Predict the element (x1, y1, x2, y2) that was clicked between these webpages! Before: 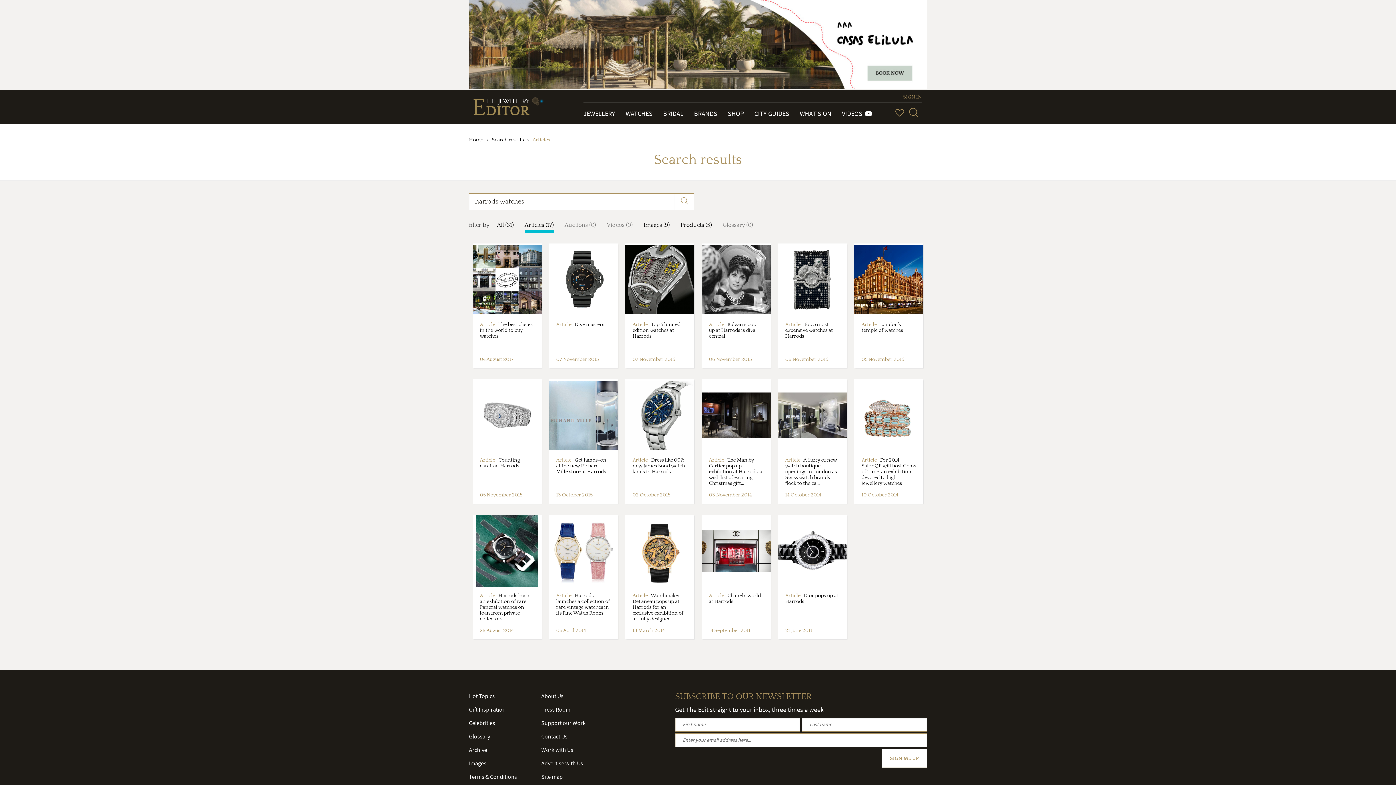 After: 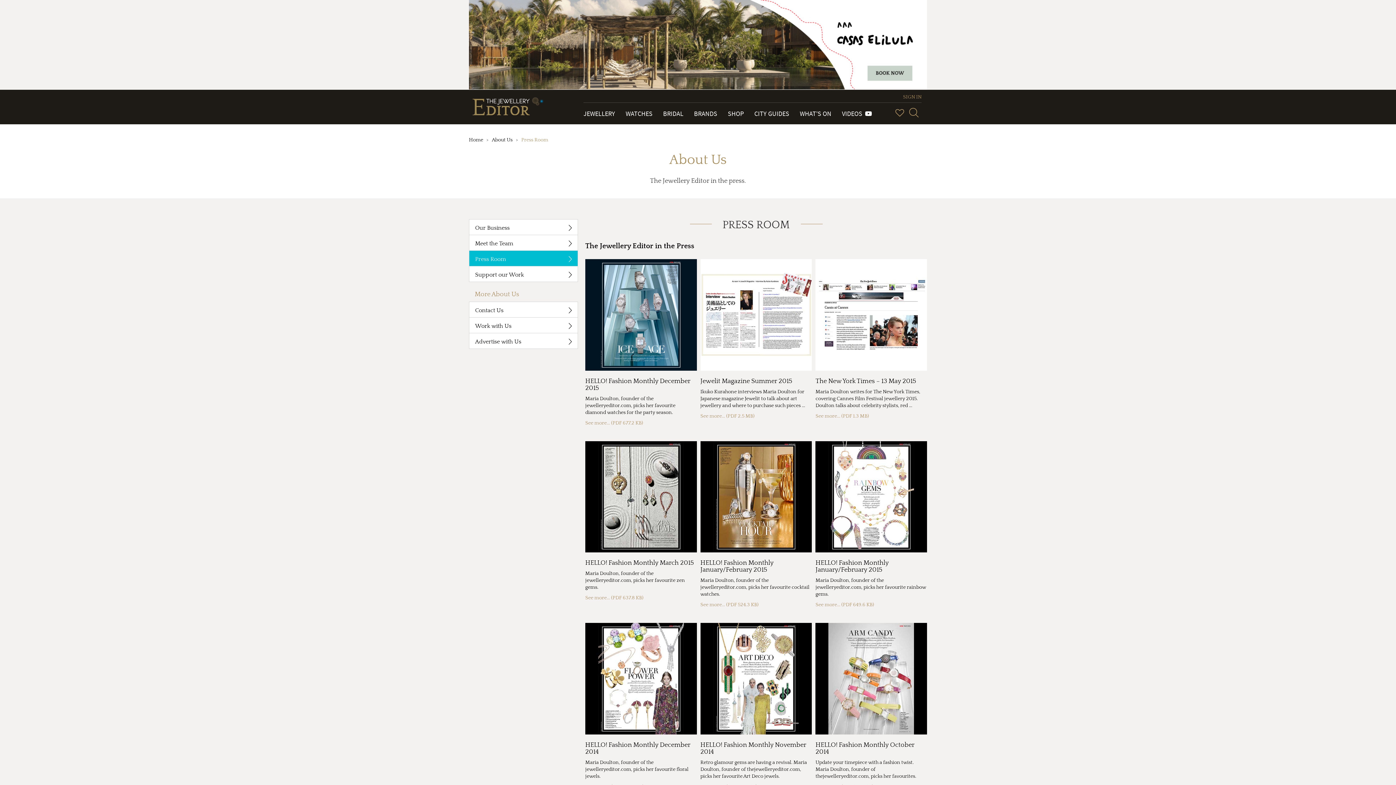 Action: bbox: (541, 706, 570, 713) label: Press Room